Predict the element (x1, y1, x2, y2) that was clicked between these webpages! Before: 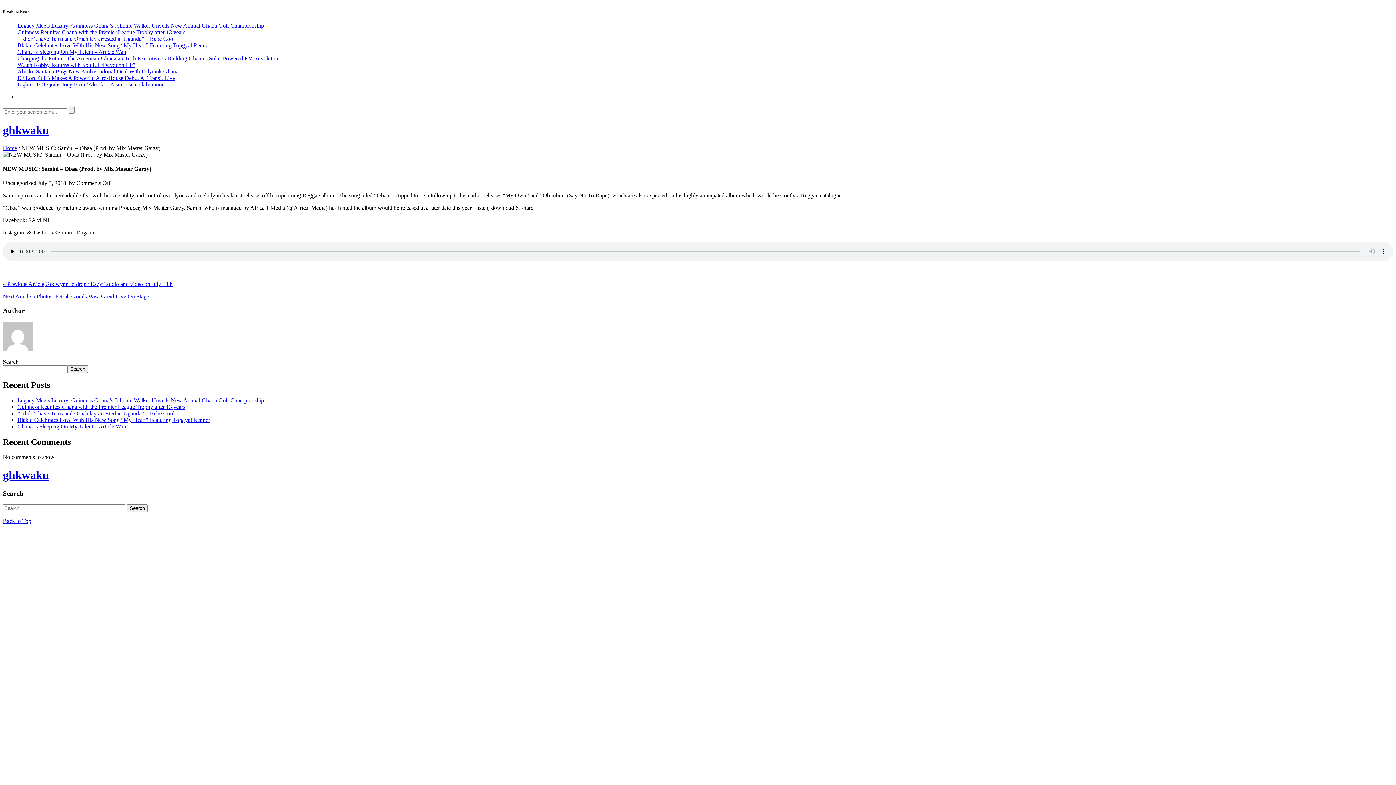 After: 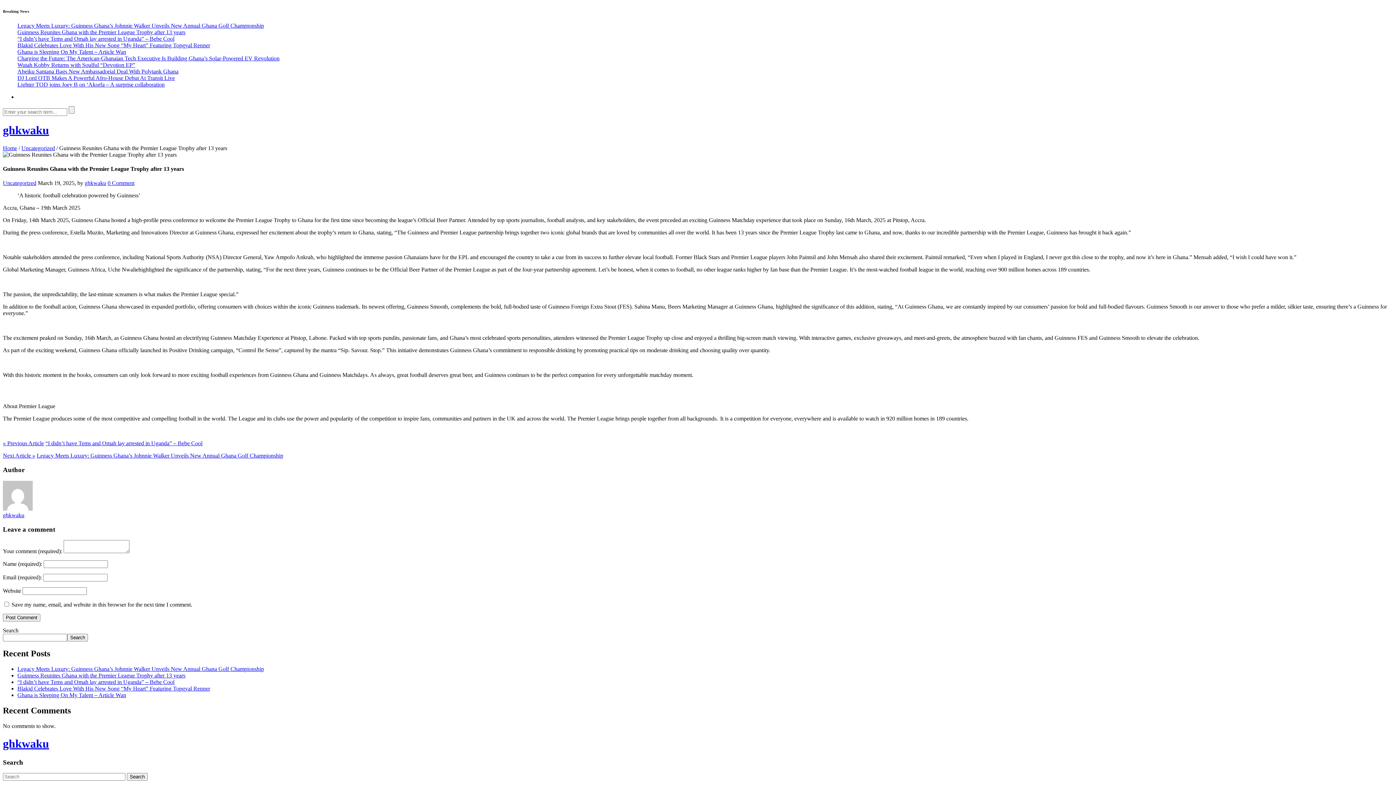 Action: bbox: (17, 403, 185, 410) label: Guinness Reunites Ghana with the Premier League Trophy after 13 years